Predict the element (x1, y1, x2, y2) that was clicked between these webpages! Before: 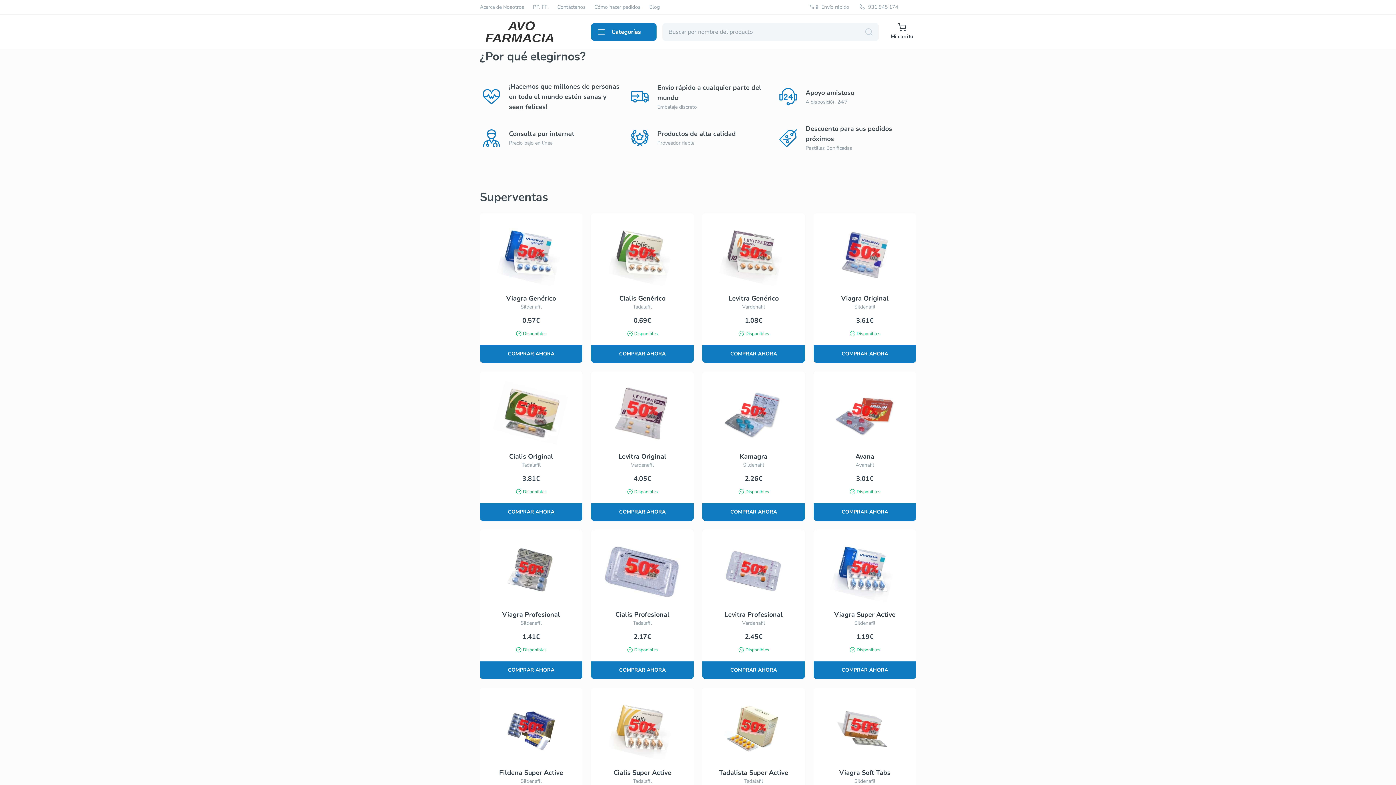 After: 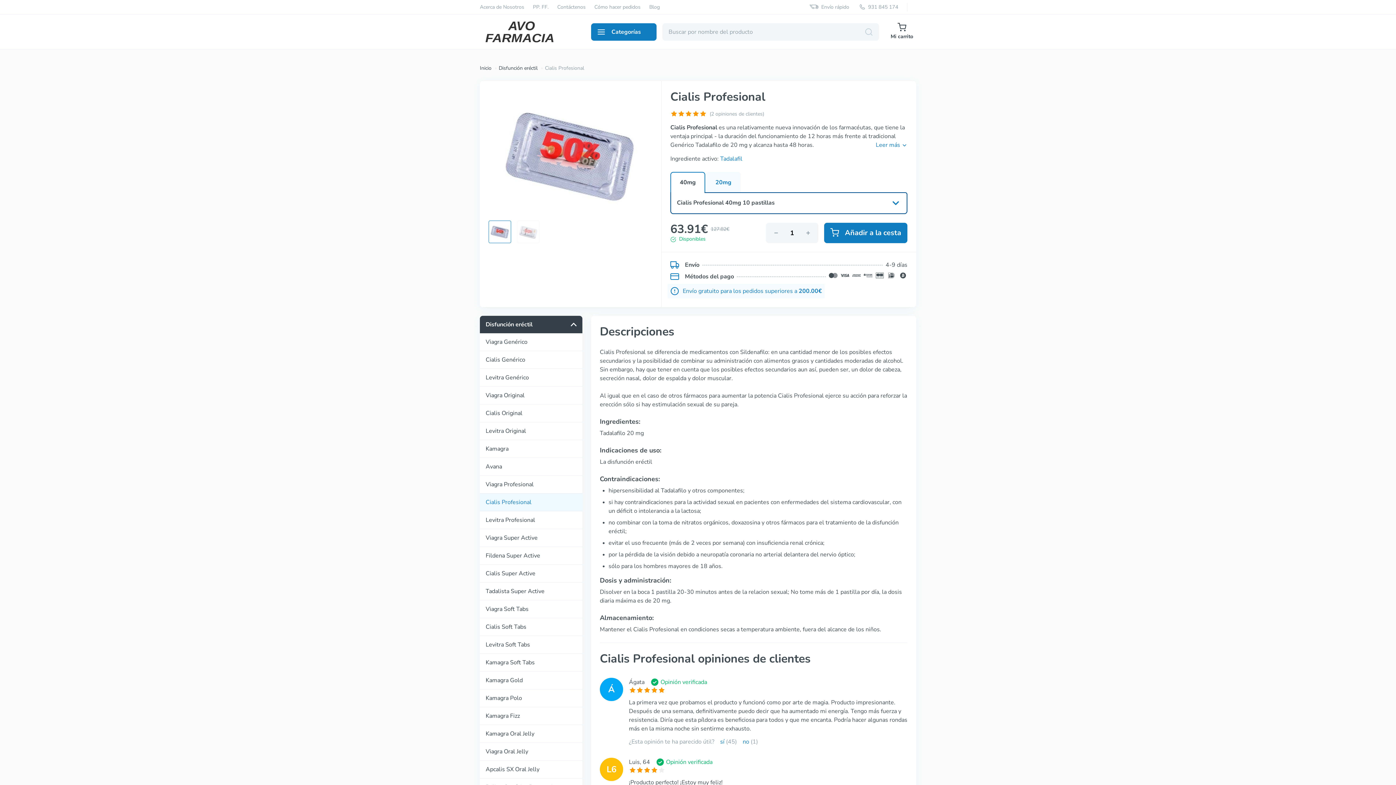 Action: label: Cialis Profesional

Tadalafil

2.17€

Disponibles

COMPRAR AHORA bbox: (591, 529, 693, 679)